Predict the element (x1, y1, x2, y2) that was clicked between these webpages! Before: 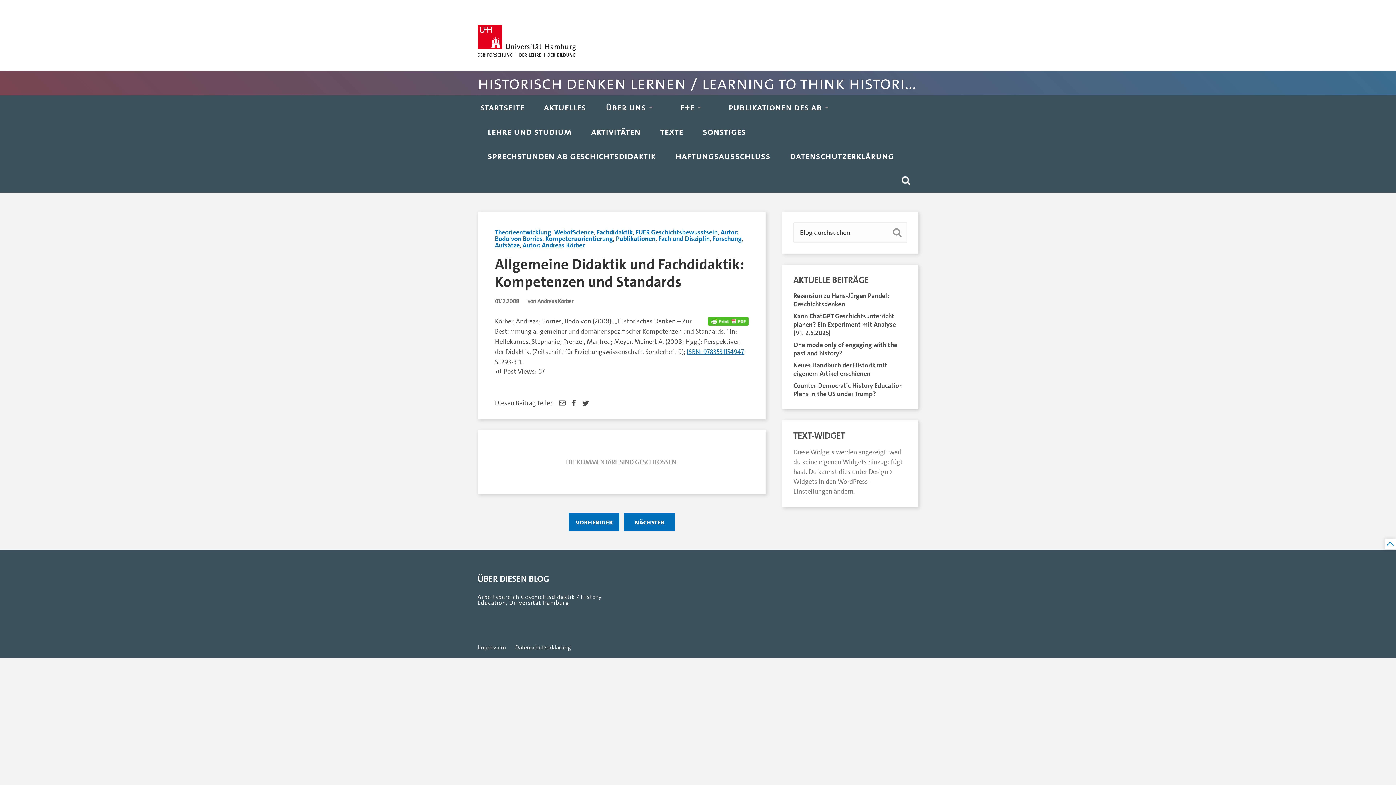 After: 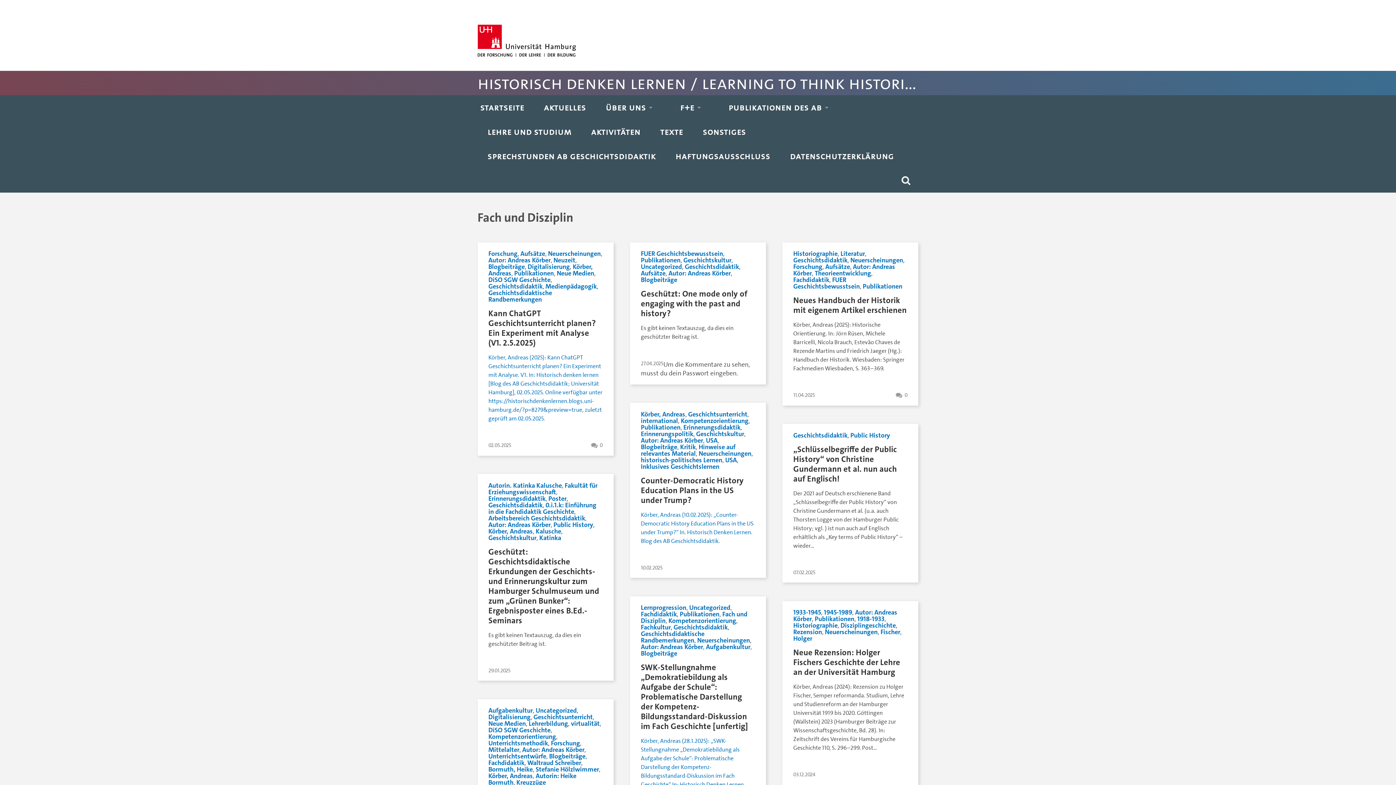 Action: bbox: (658, 234, 709, 243) label: Fach und Disziplin